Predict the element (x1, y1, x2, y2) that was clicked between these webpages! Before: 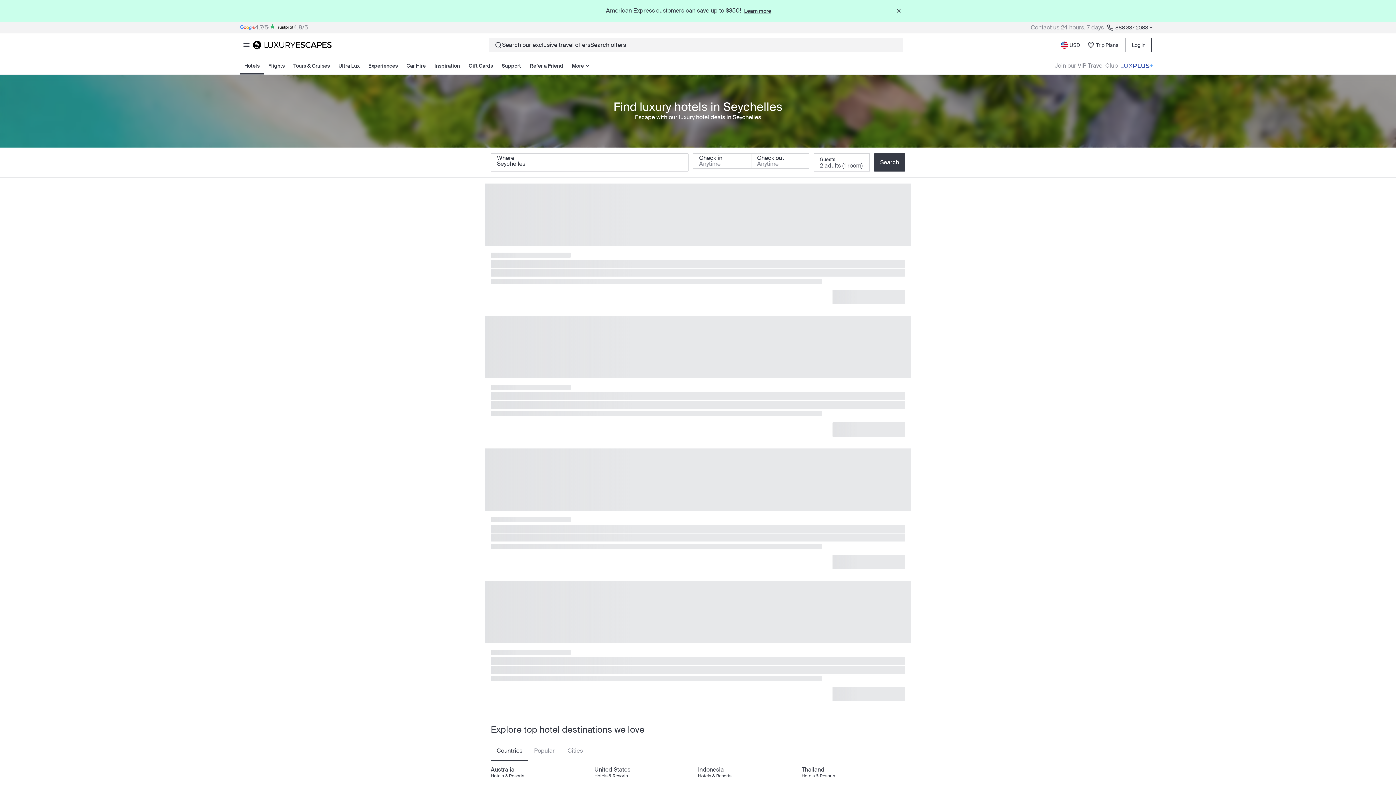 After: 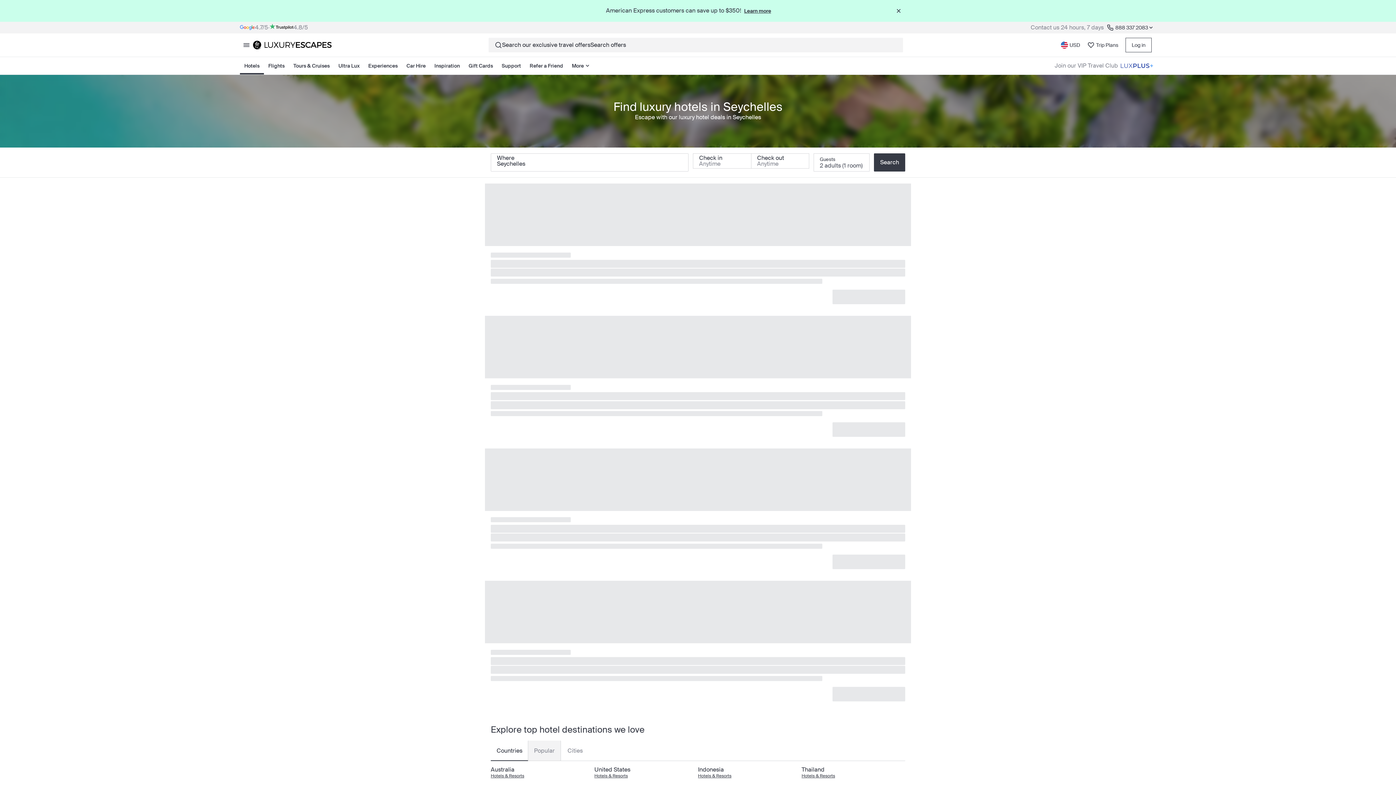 Action: label: Popular bbox: (528, 741, 560, 761)